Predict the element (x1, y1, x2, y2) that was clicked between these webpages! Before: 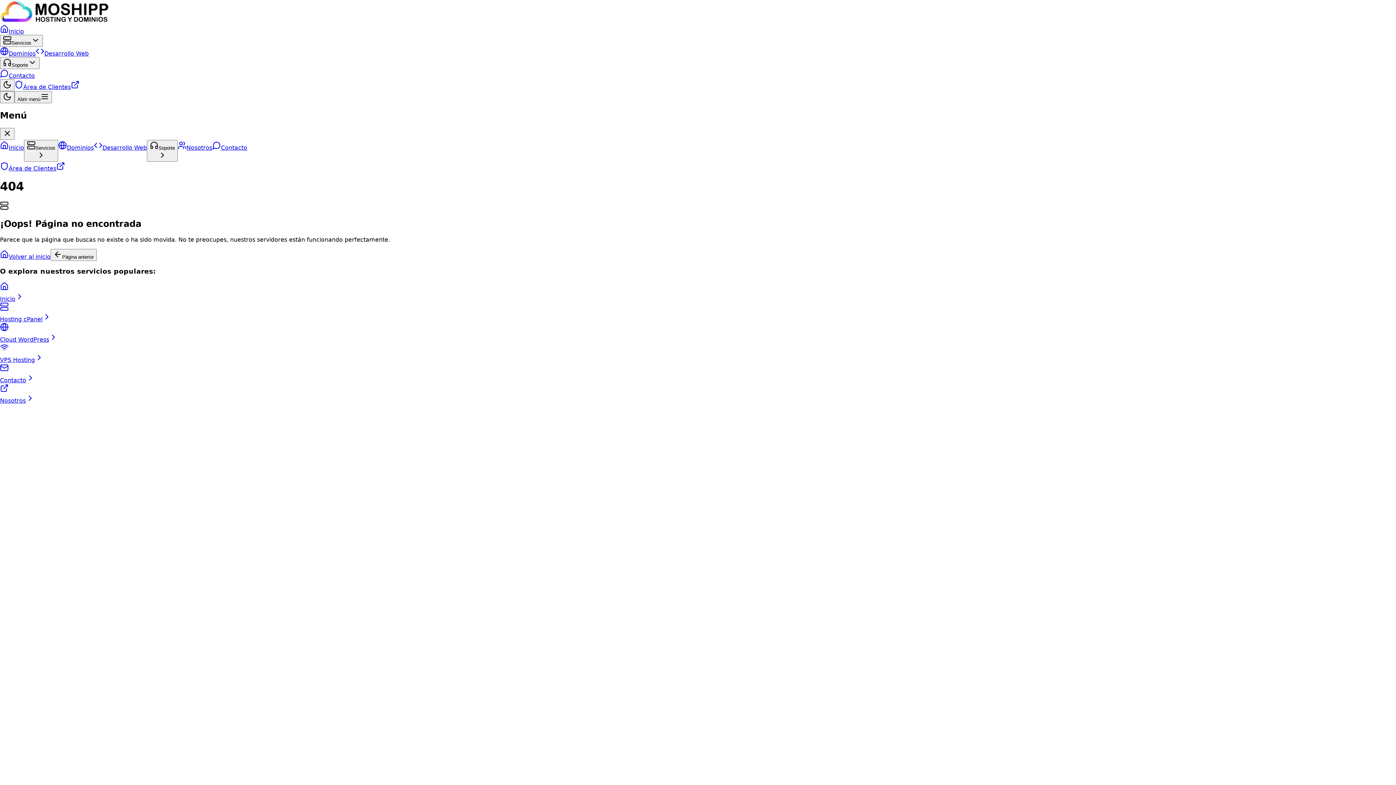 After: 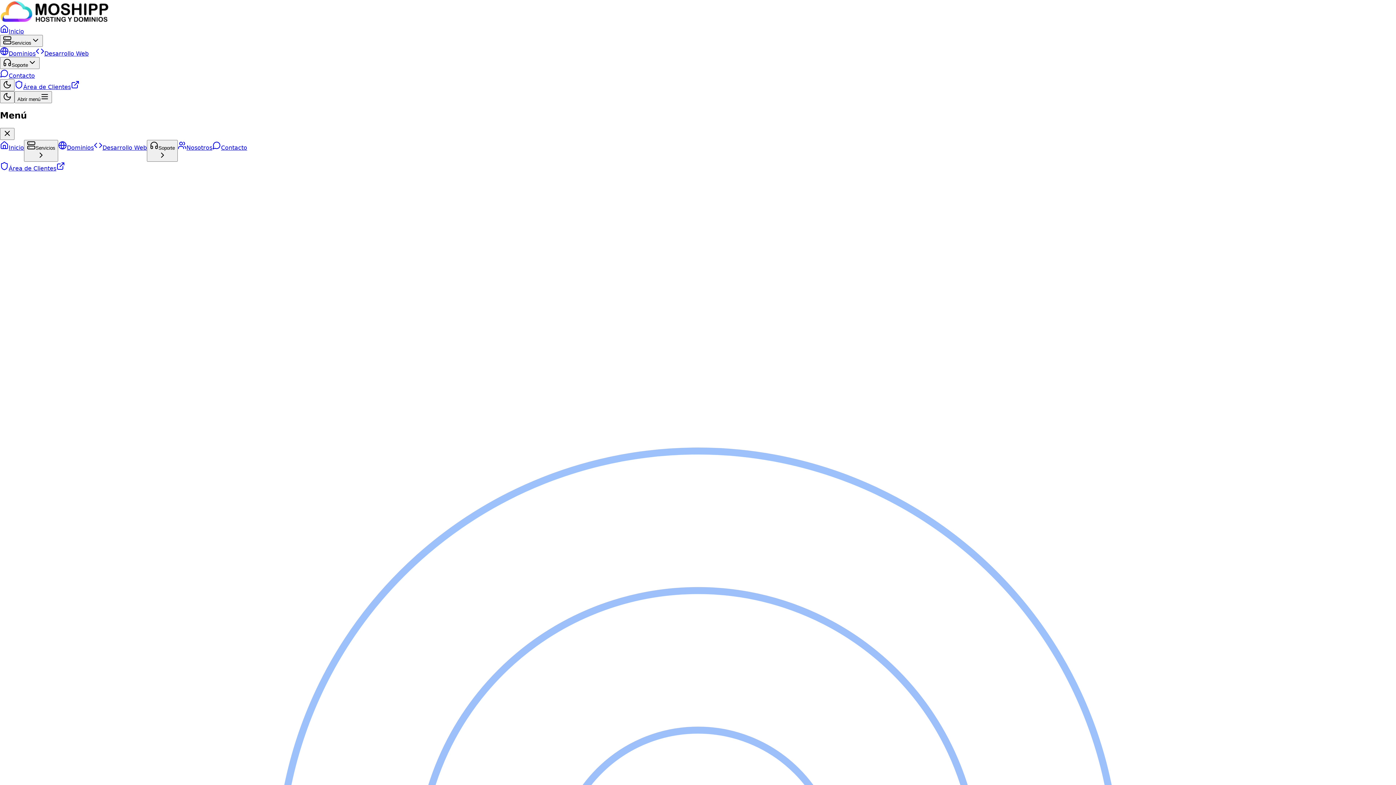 Action: bbox: (0, 72, 34, 79) label: Contacto